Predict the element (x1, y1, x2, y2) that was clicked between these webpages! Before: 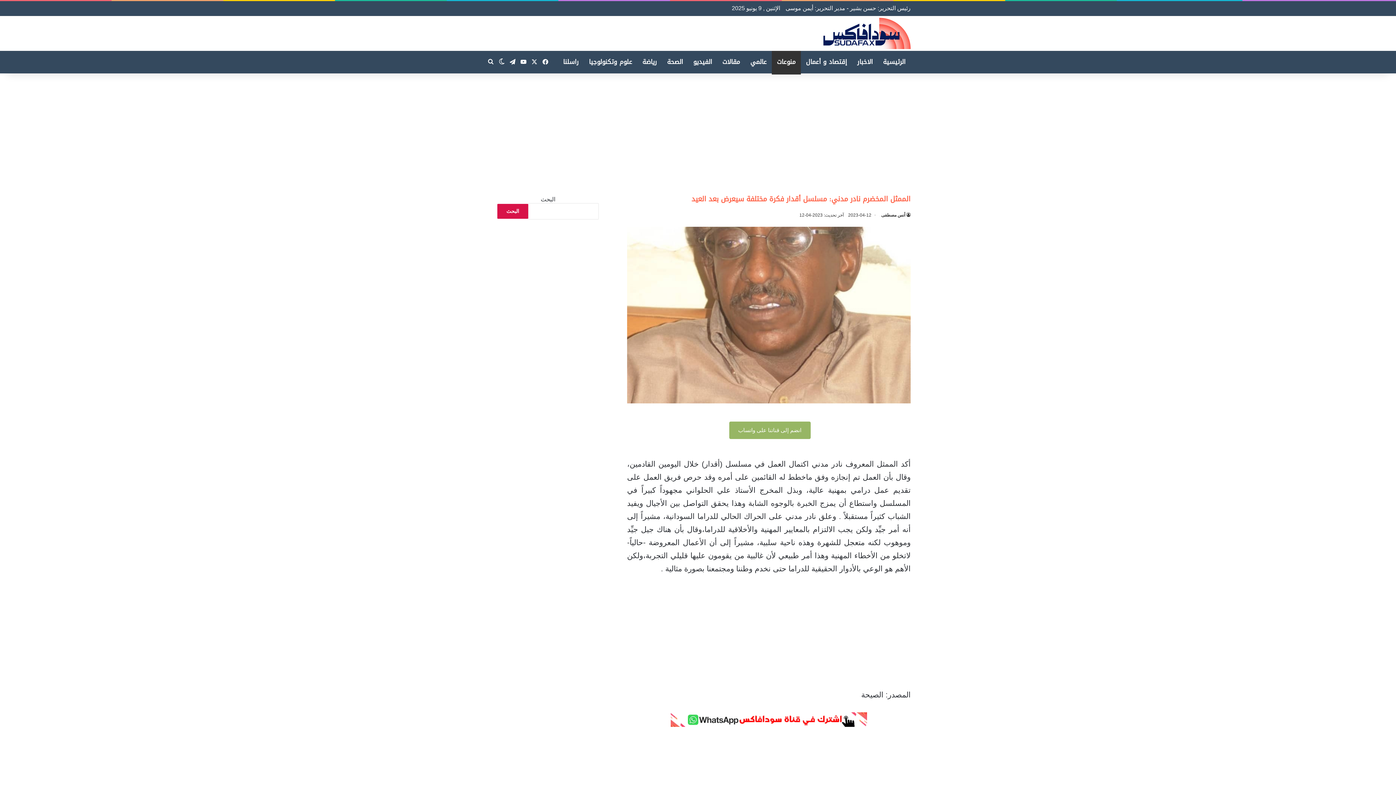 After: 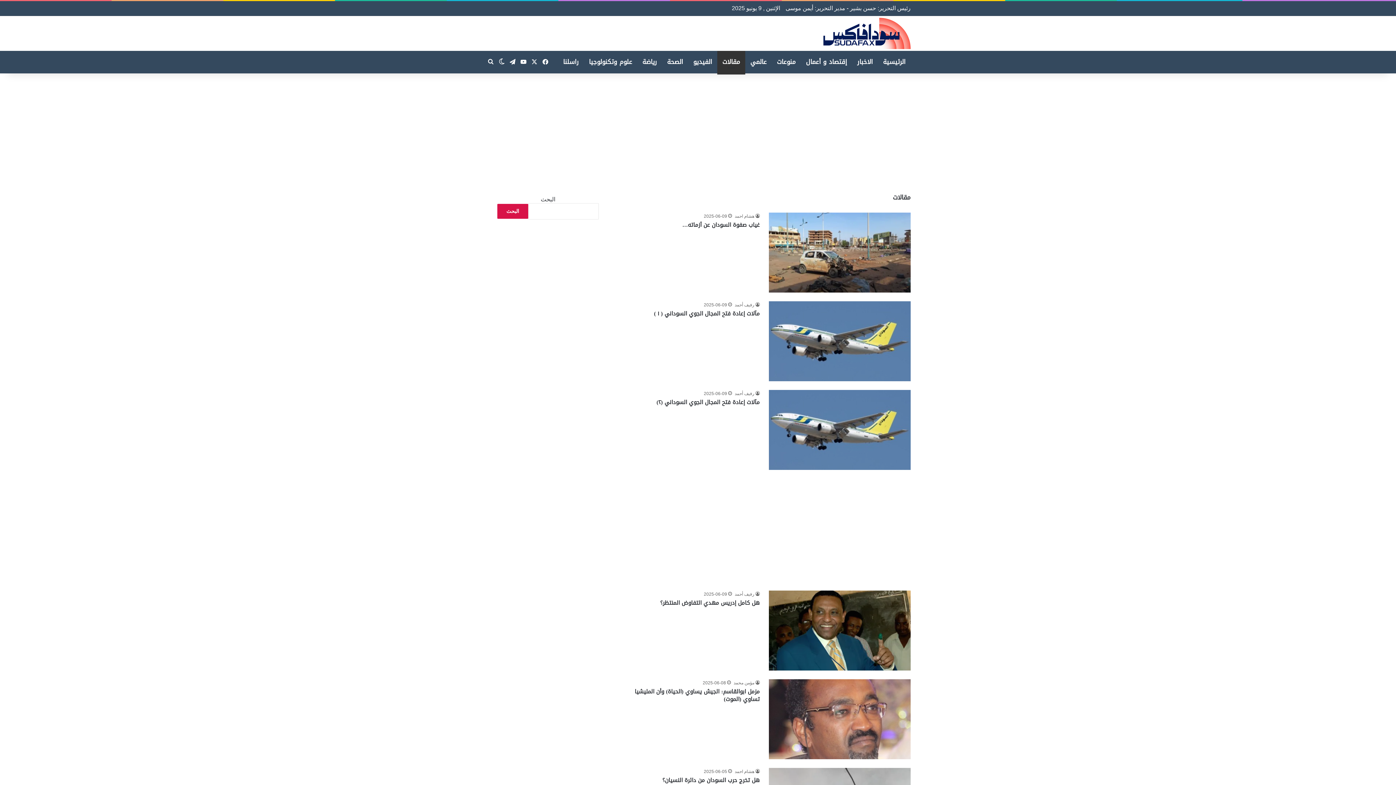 Action: bbox: (717, 50, 745, 72) label: مقالات